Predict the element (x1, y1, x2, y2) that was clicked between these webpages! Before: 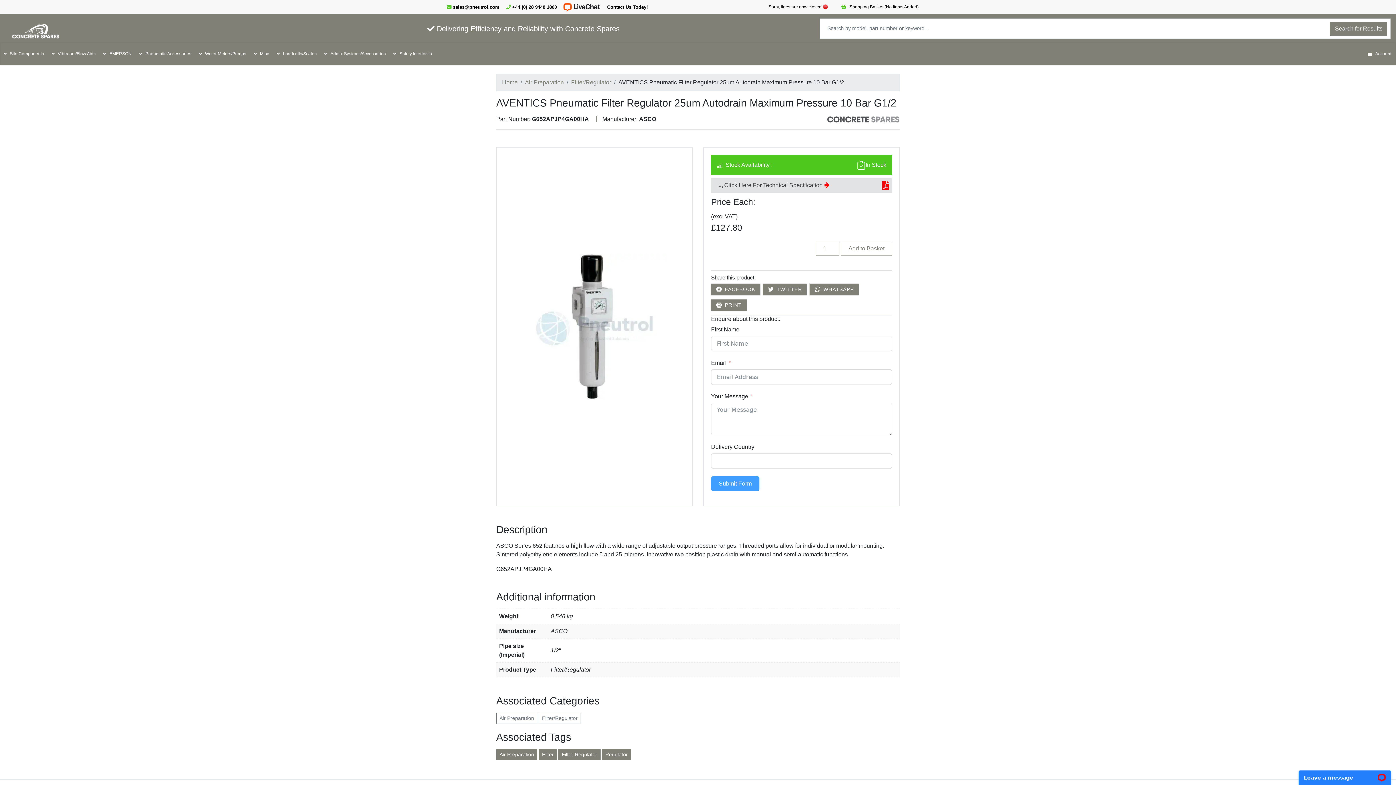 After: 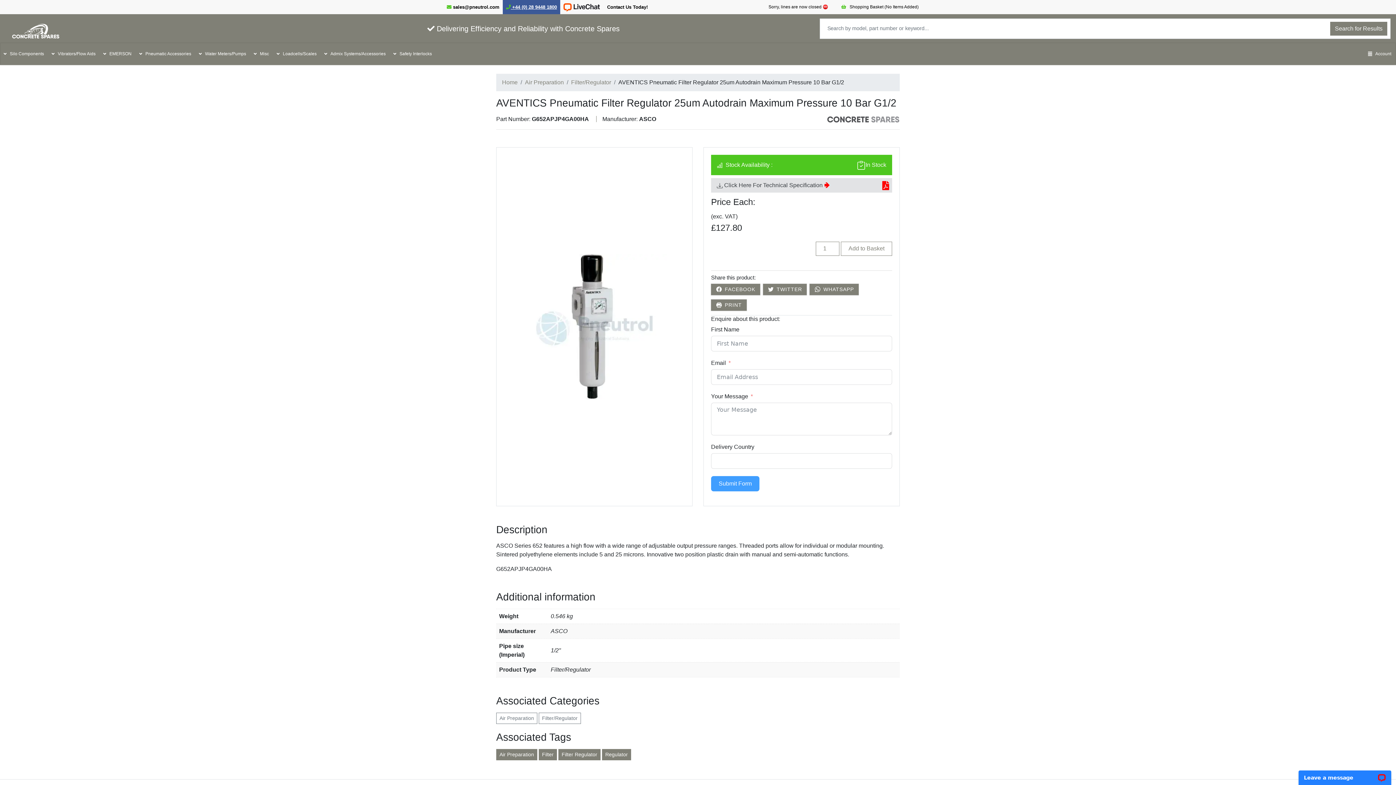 Action: bbox: (502, 0, 560, 14) label:  +44 (0) 28 9448 1800